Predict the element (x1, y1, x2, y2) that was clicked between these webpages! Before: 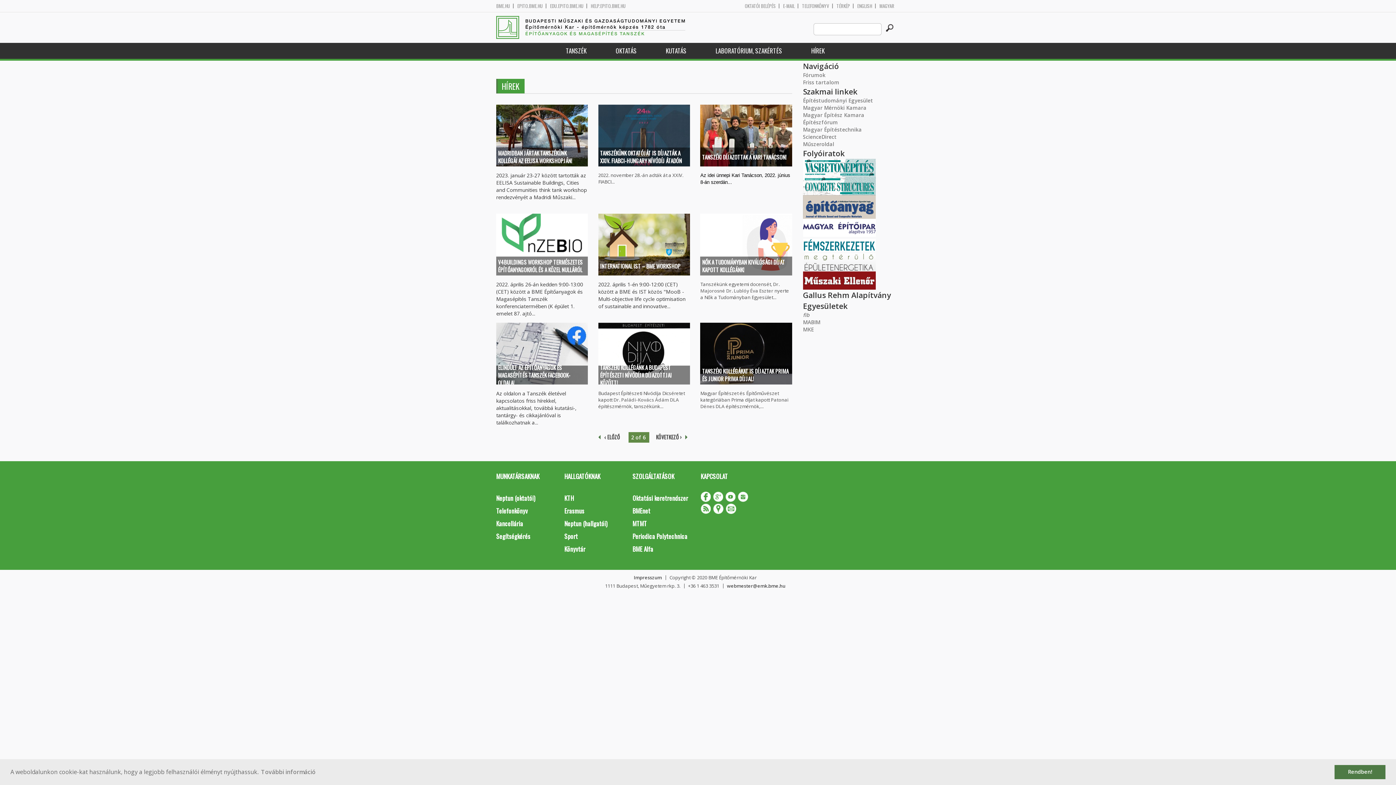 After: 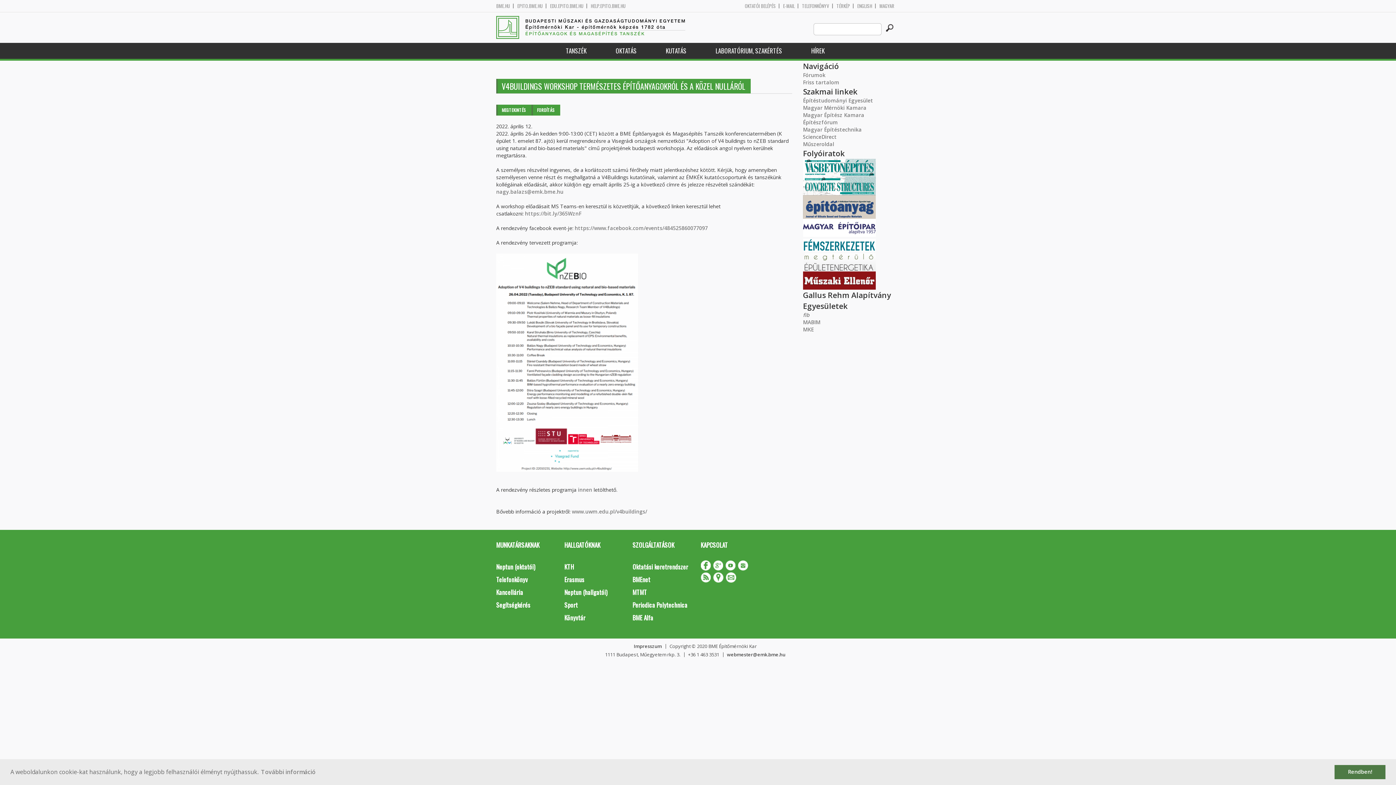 Action: label: V4BUILDINGS WORKSHOP TERMÉSZETES ÉPÍTŐANYAGOKRÓL ÉS A KÖZEL NULLÁRÓL bbox: (496, 256, 588, 275)